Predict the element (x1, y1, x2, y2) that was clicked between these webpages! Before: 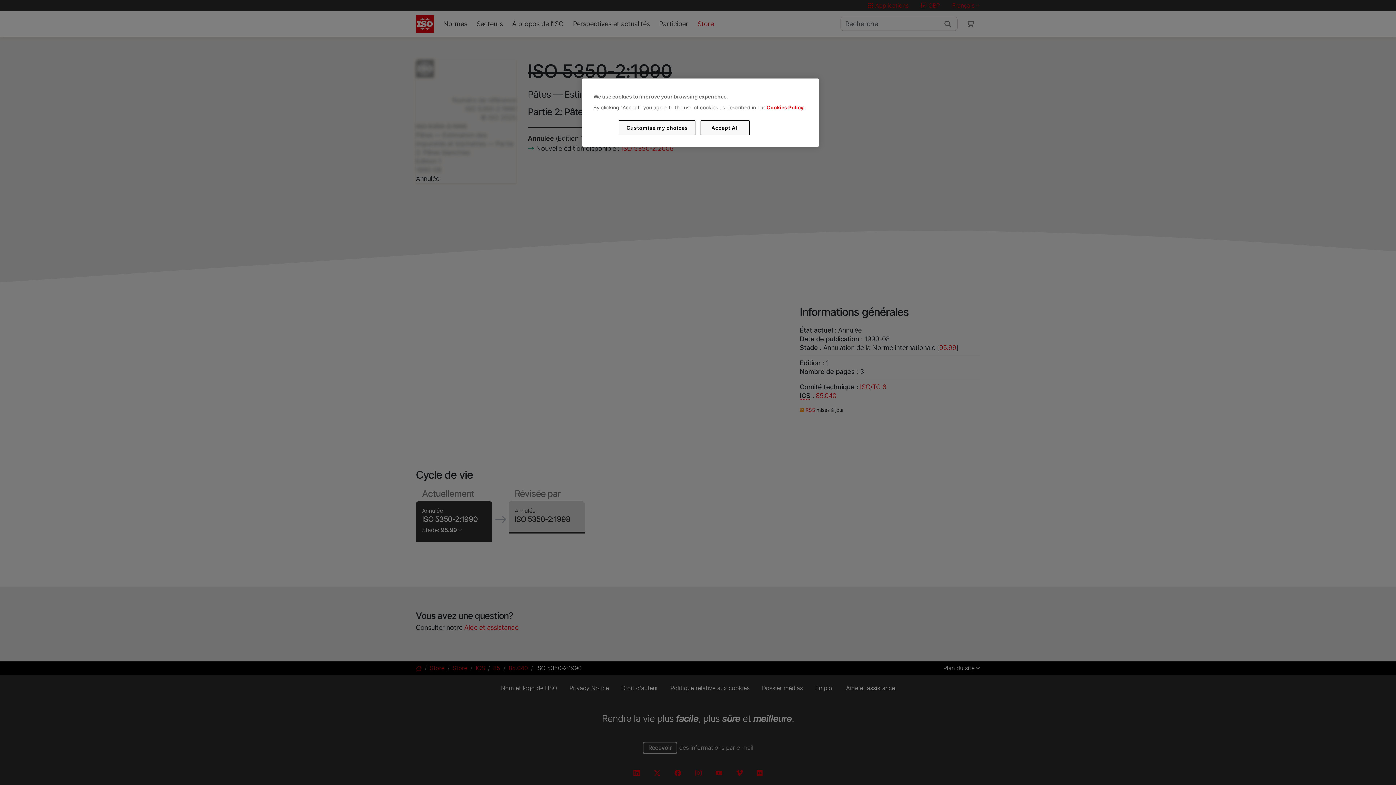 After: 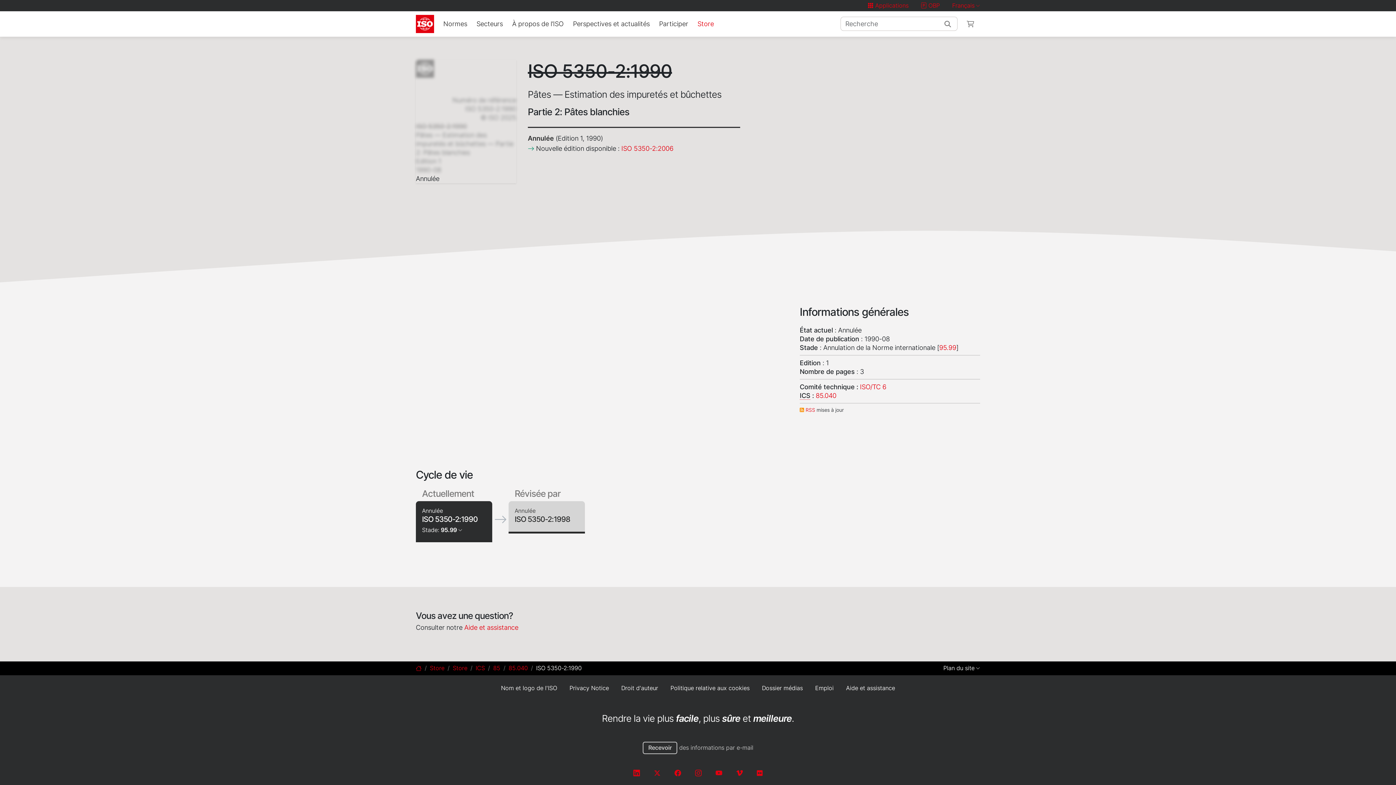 Action: label: Accept All bbox: (700, 120, 749, 135)